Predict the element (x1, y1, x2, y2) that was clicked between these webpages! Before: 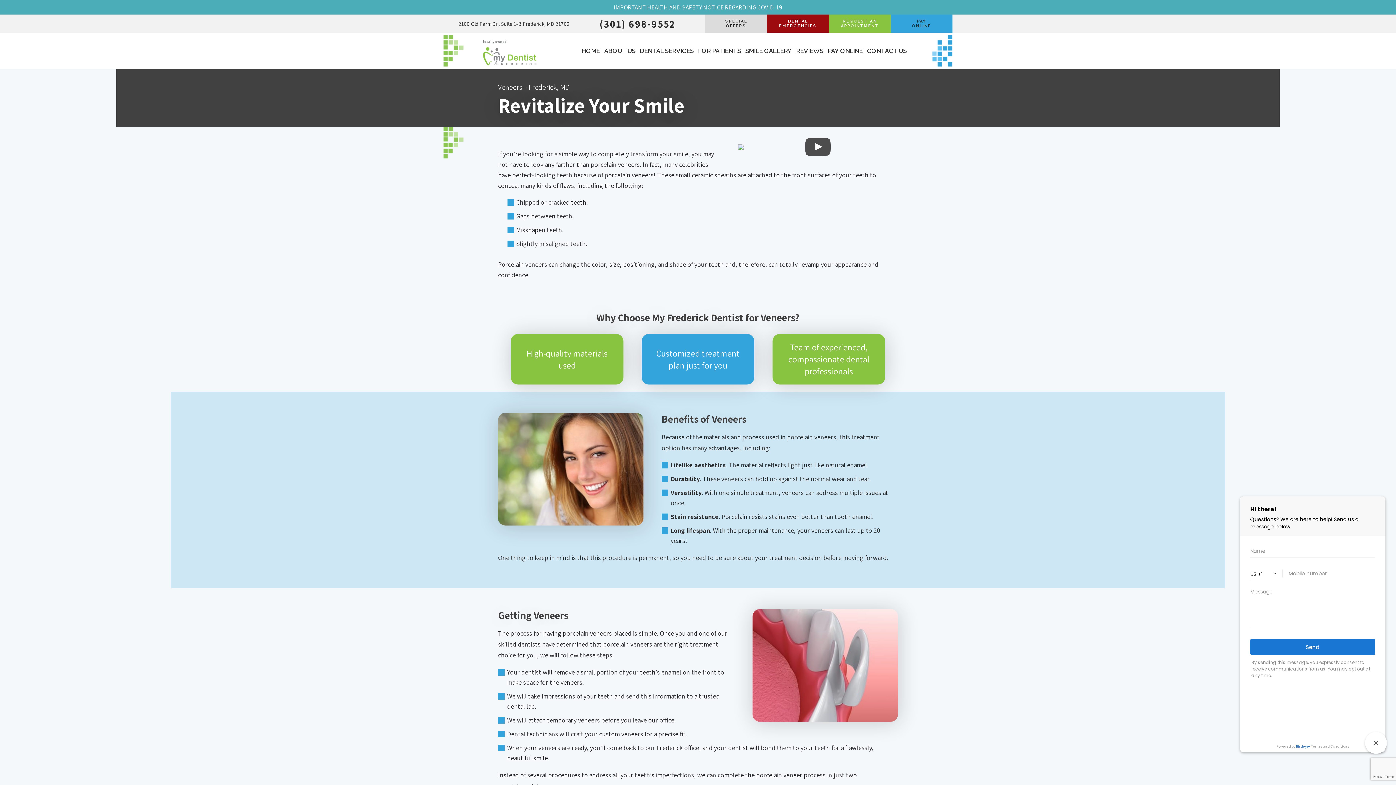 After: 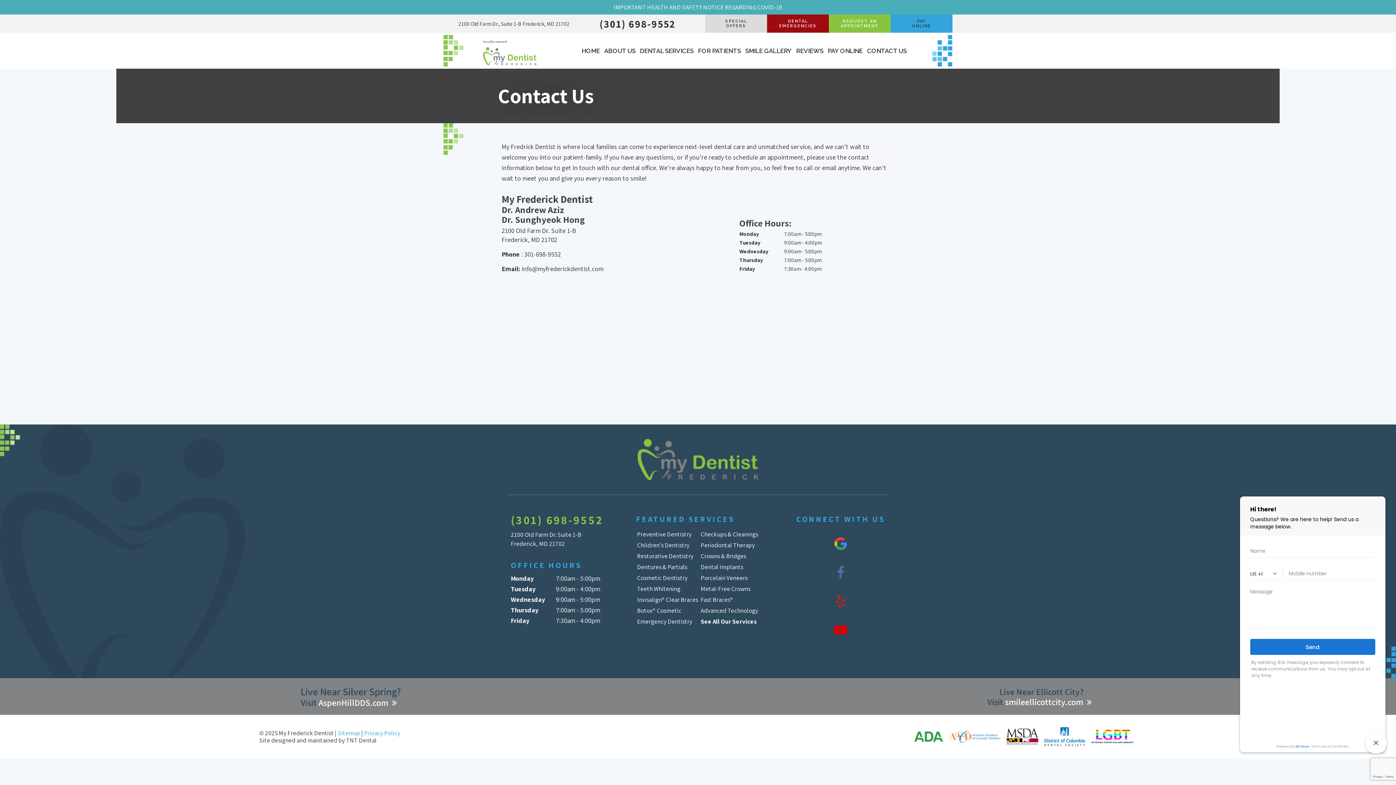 Action: label: CONTACT US bbox: (865, 44, 909, 56)